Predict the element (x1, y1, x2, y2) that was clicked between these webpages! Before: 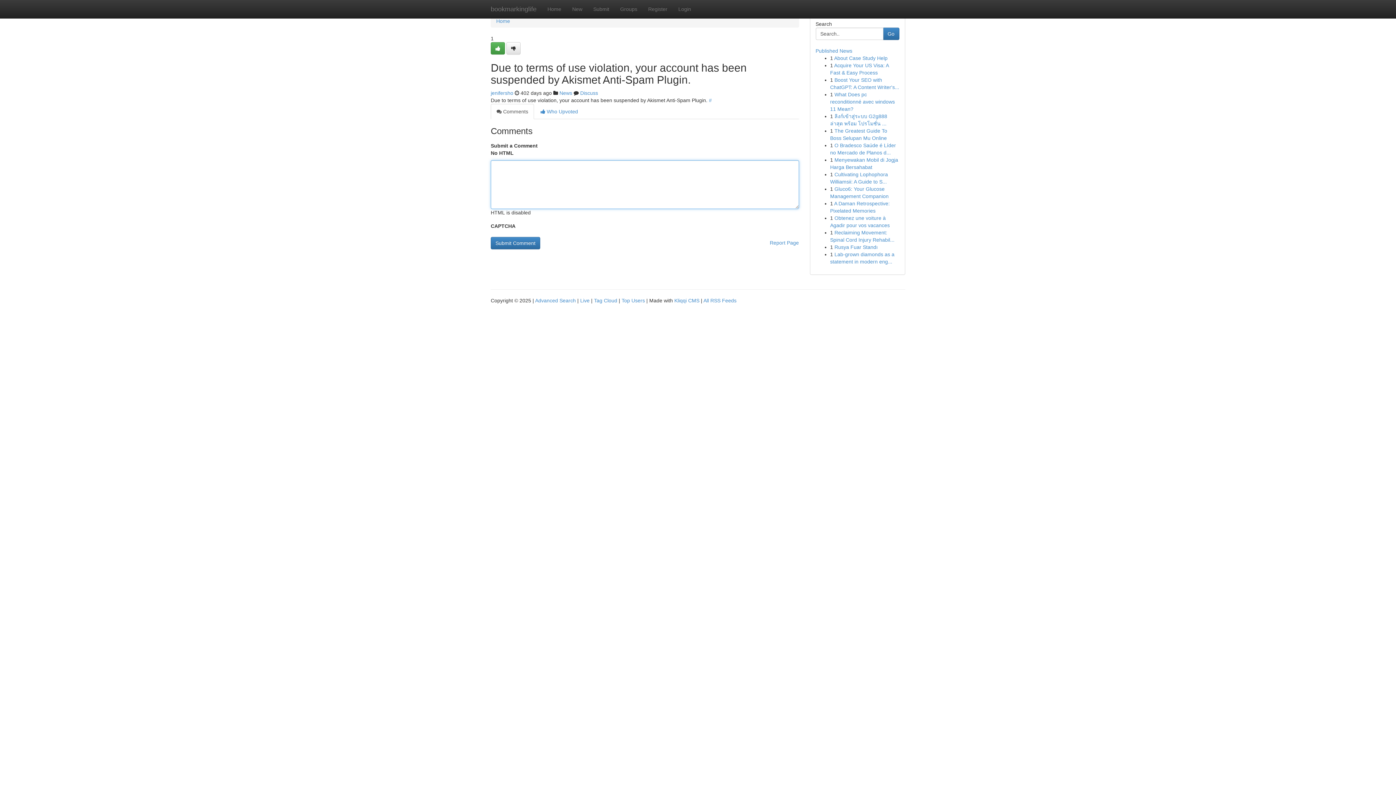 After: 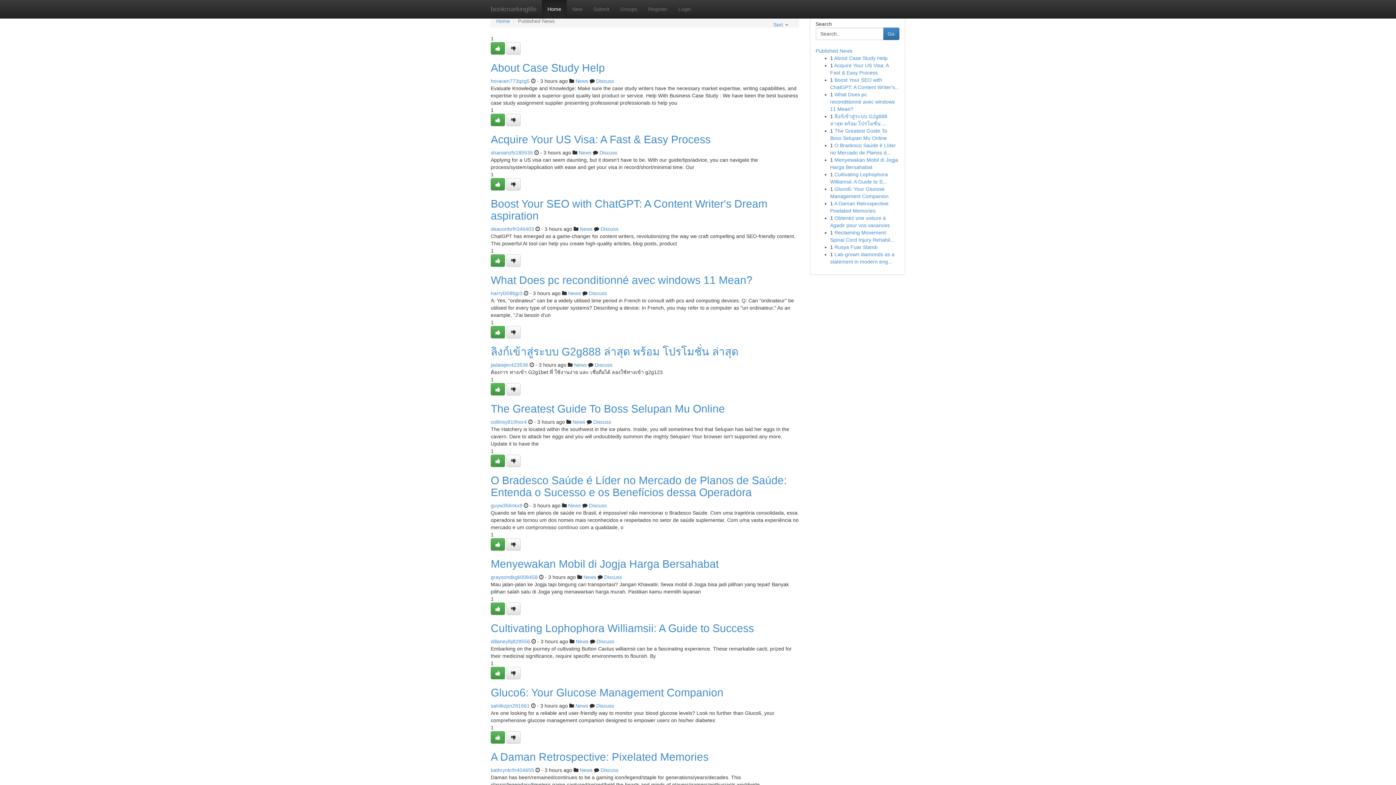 Action: bbox: (496, 18, 510, 24) label: Home